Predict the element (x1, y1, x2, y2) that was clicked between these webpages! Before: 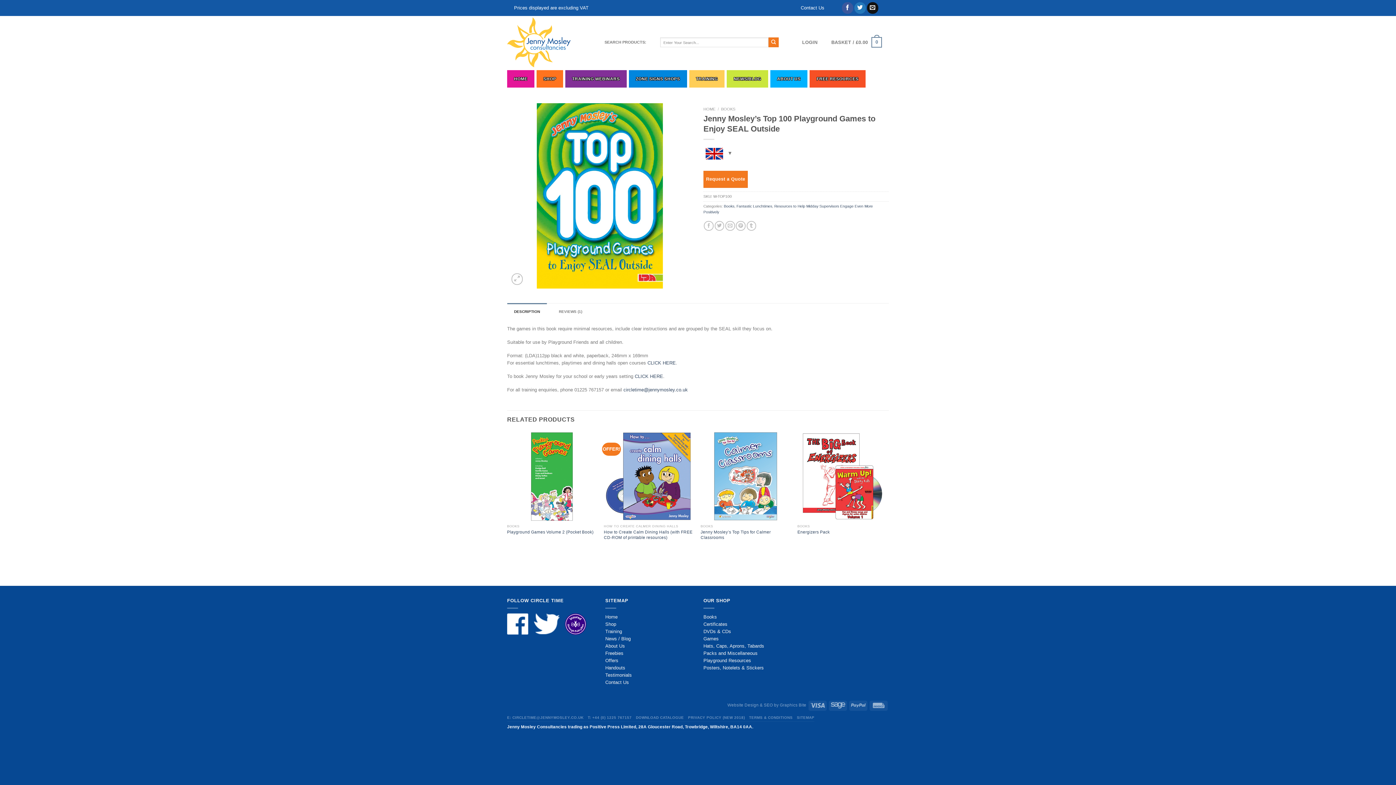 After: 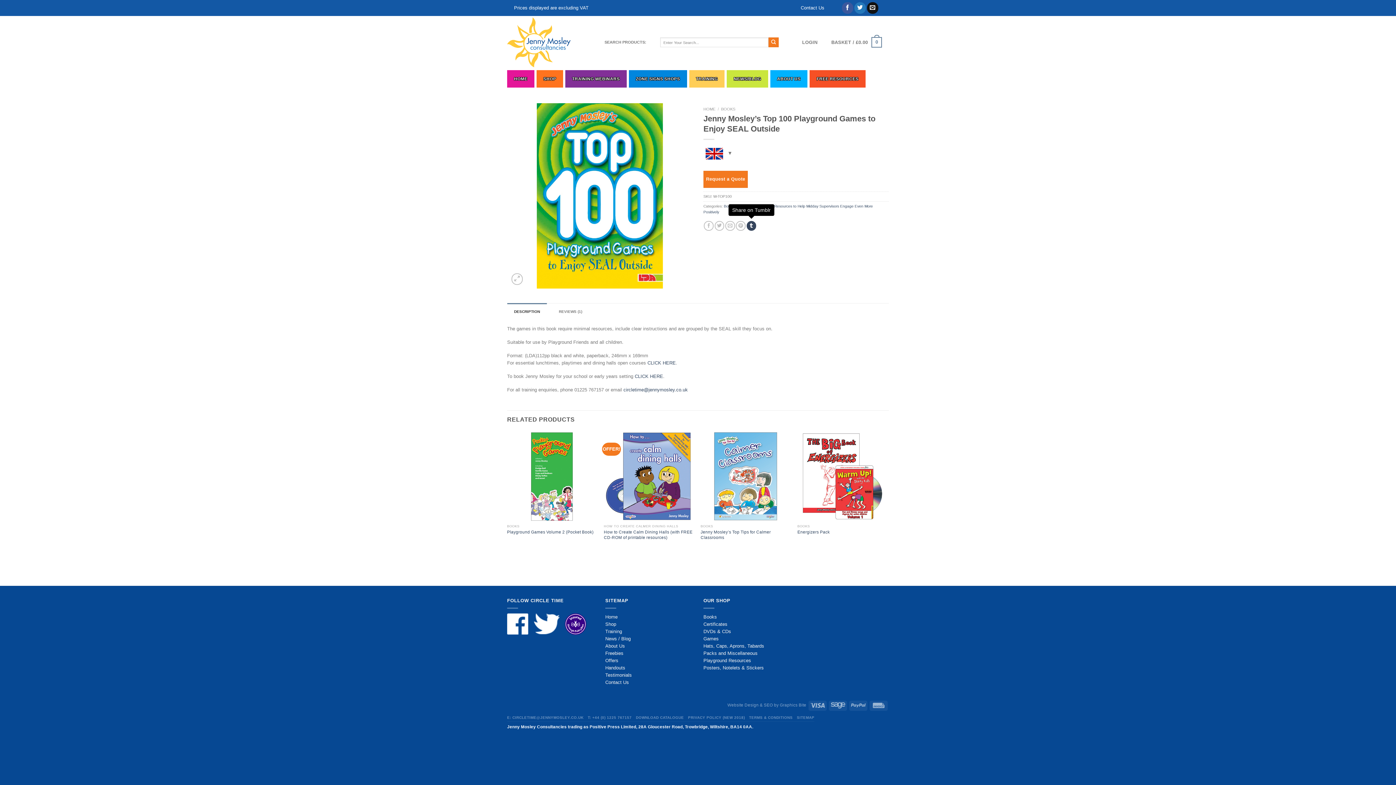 Action: label: Share on Tumblr bbox: (746, 221, 756, 230)